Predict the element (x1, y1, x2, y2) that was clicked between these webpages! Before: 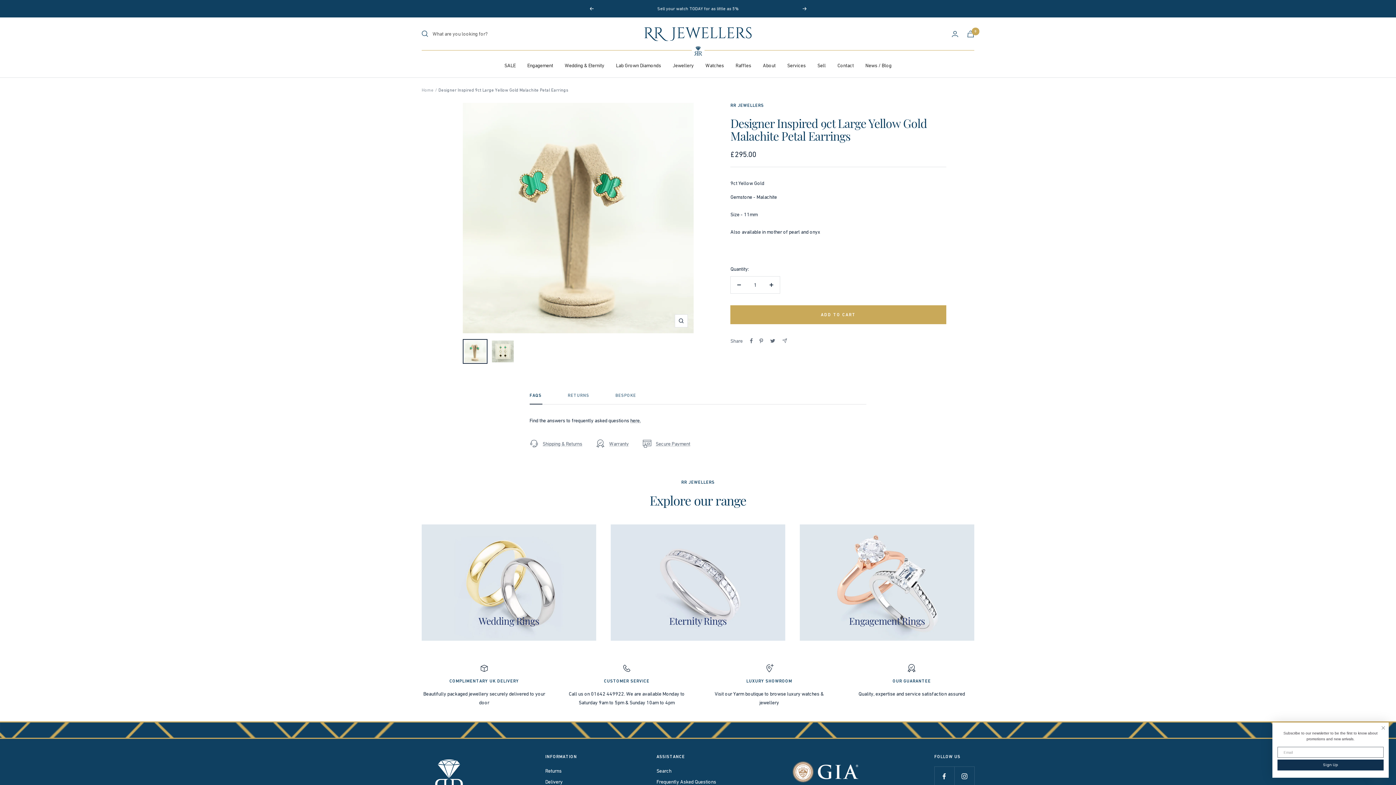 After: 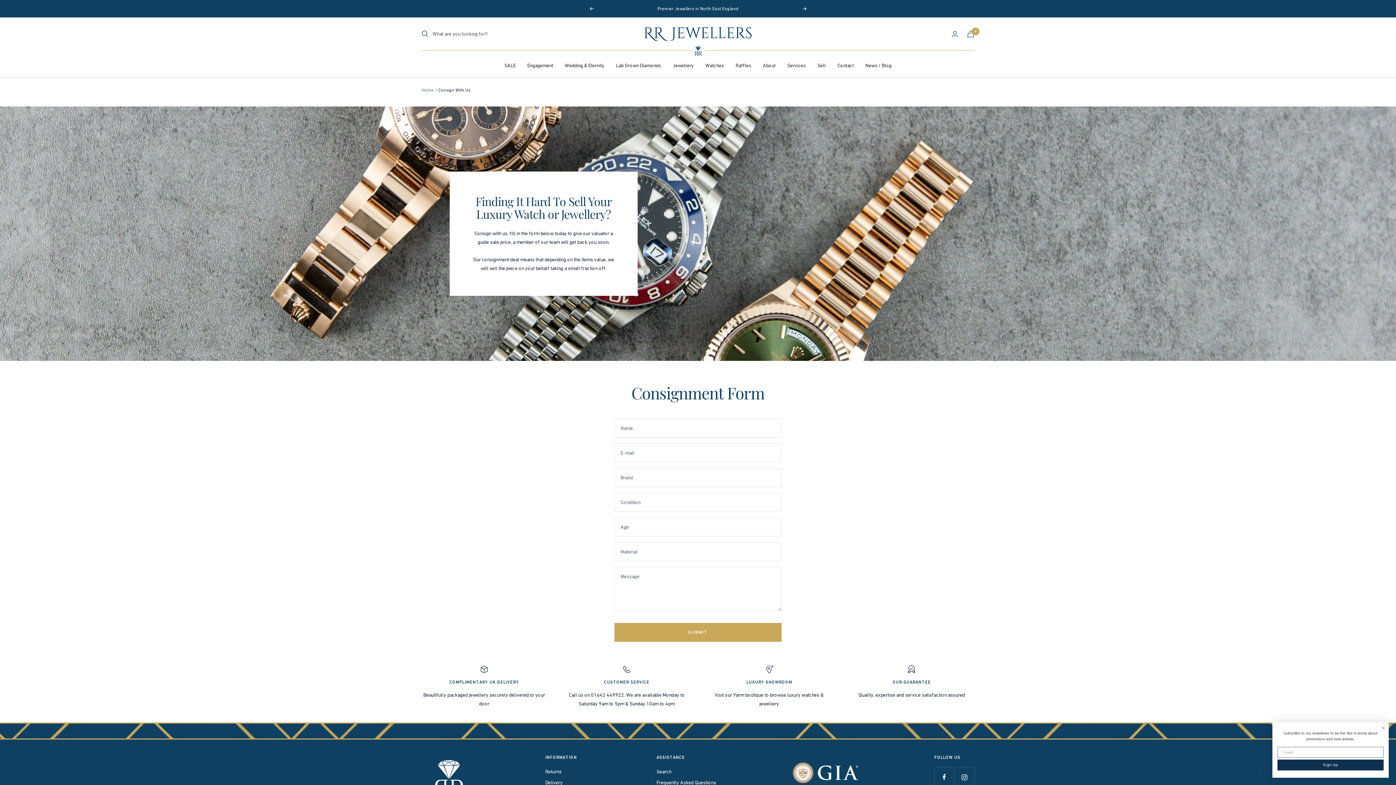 Action: bbox: (817, 60, 826, 69) label: Sell